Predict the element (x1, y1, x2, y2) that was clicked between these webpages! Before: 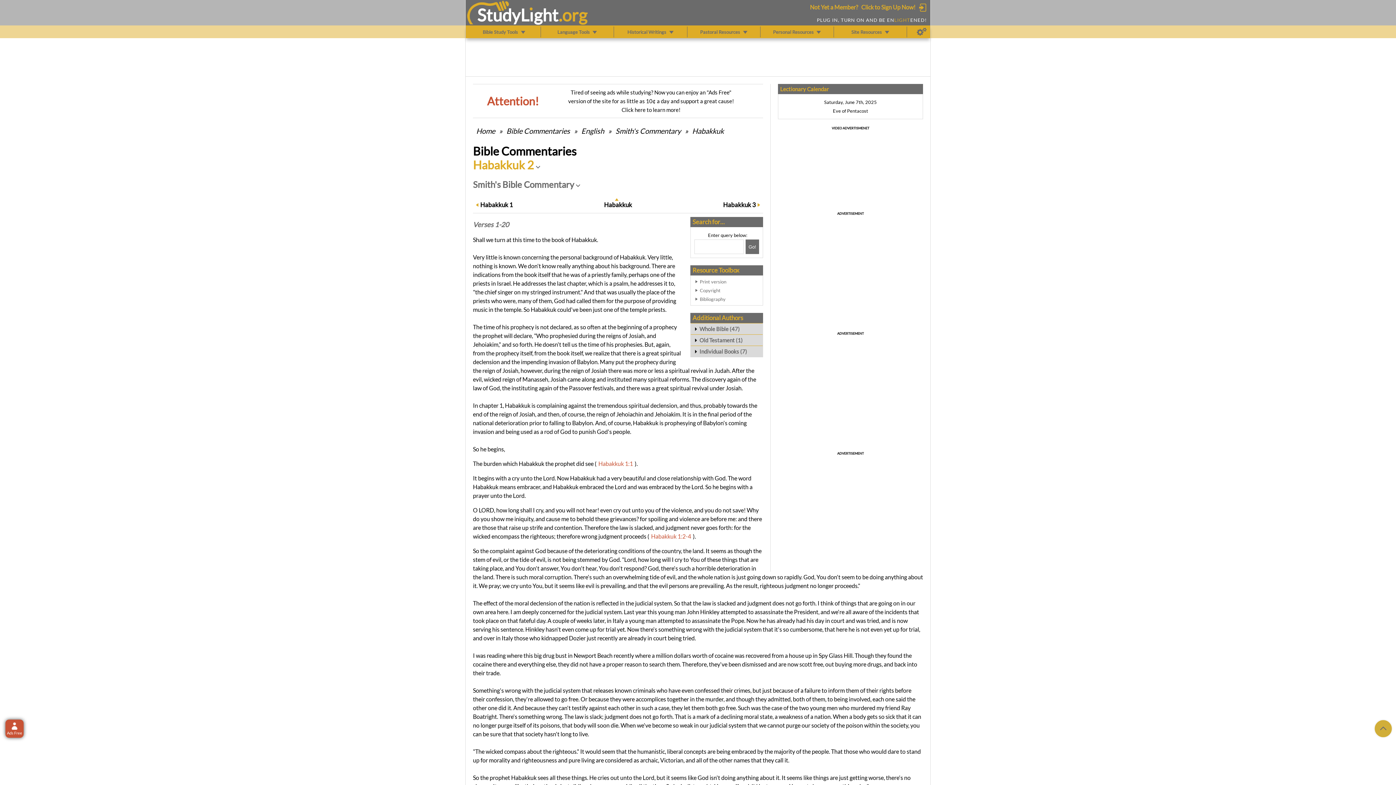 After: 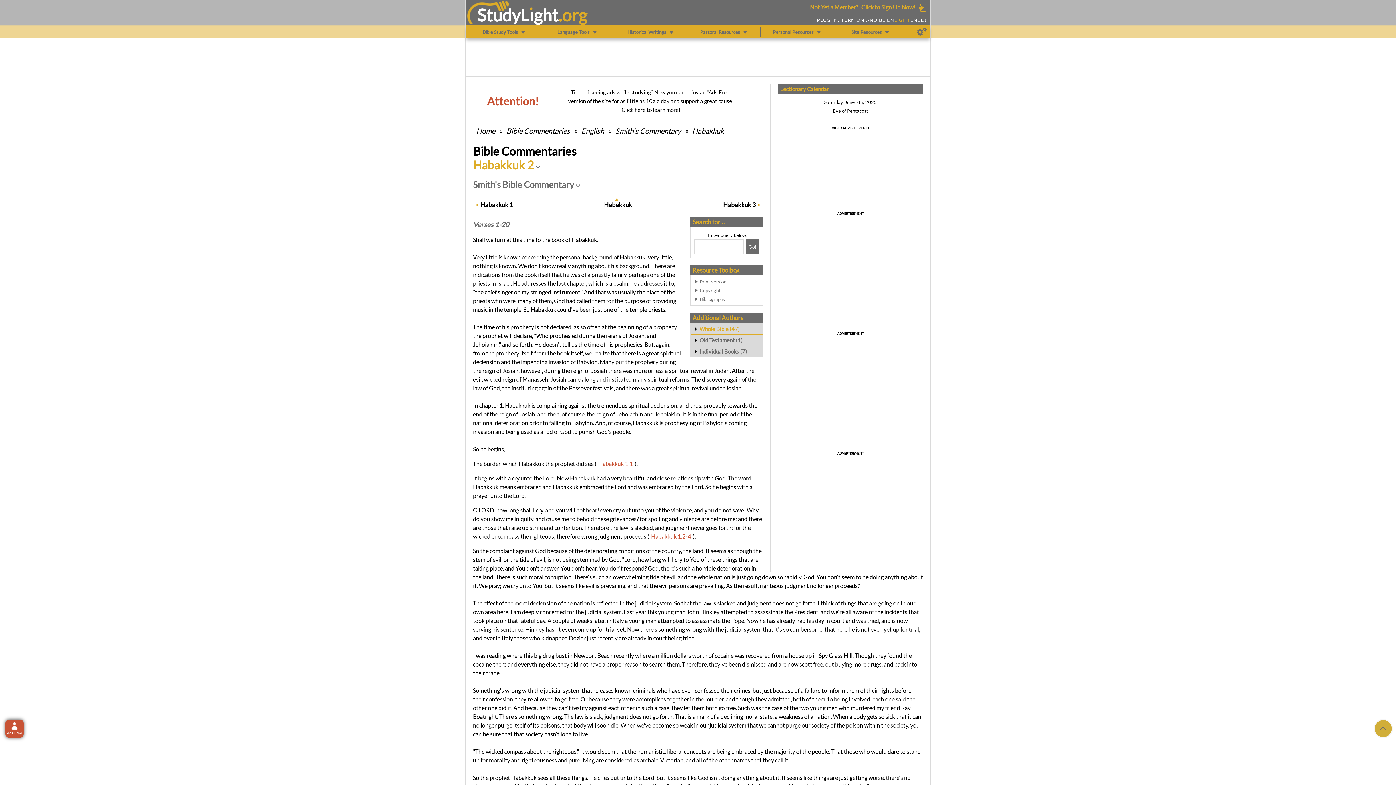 Action: bbox: (690, 323, 762, 334) label: Whole Bible (47)